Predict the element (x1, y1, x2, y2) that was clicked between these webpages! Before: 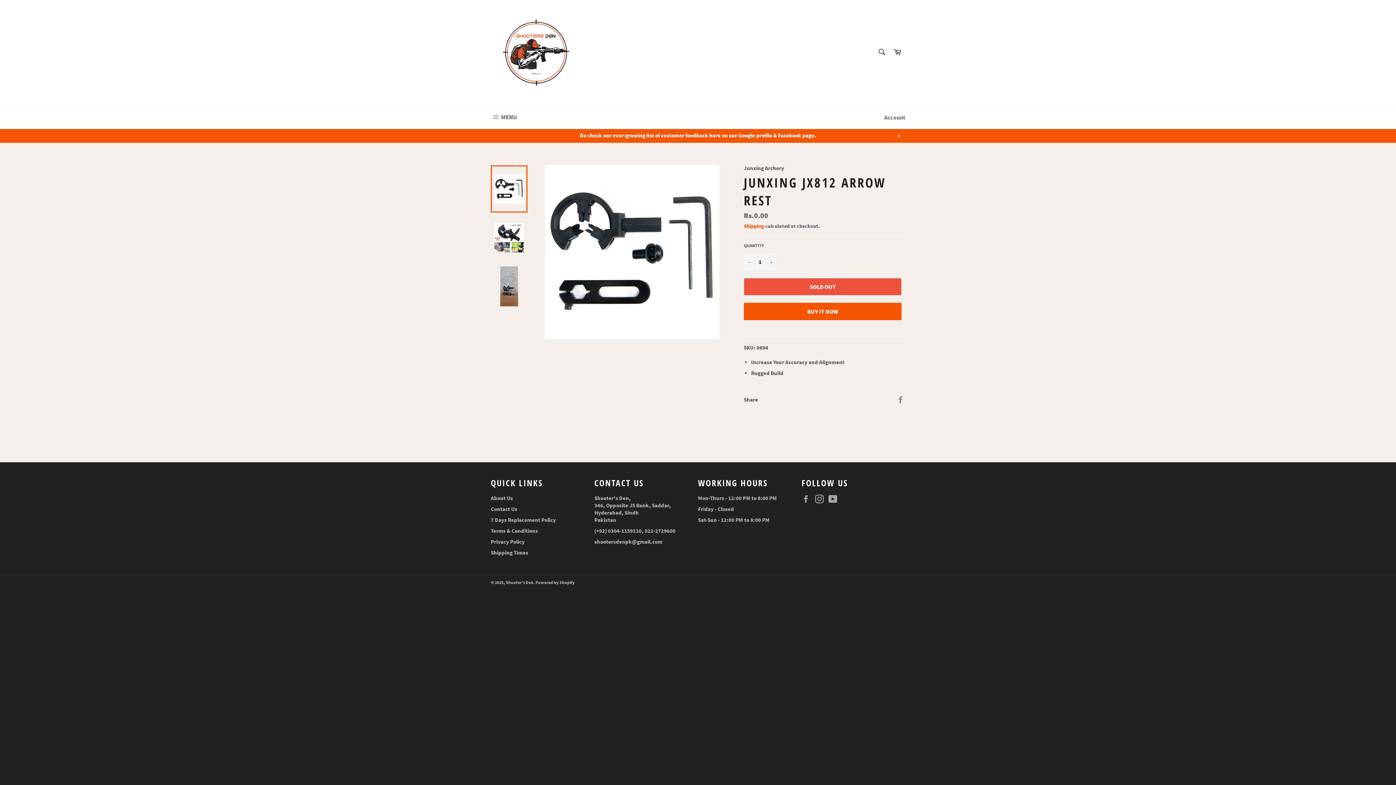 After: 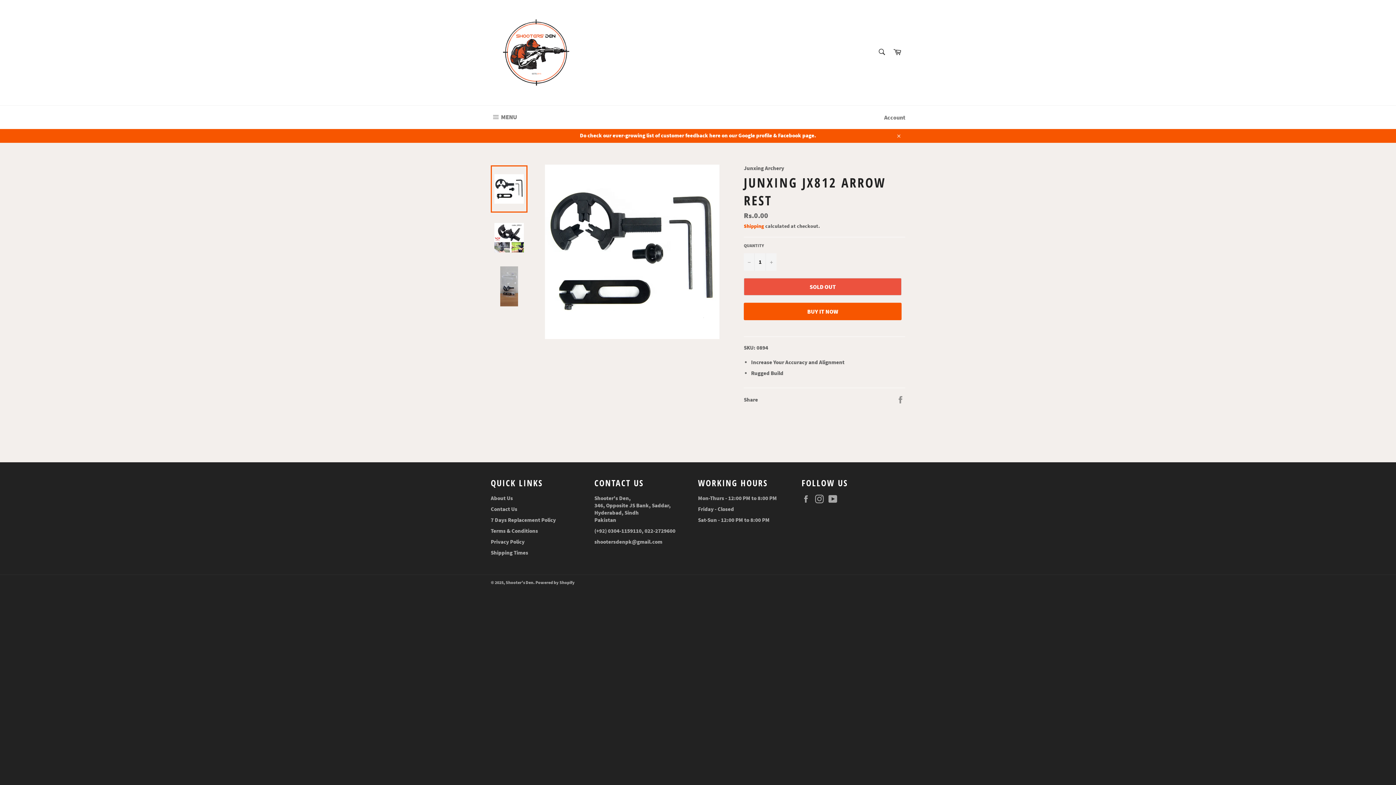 Action: bbox: (490, 165, 527, 212)